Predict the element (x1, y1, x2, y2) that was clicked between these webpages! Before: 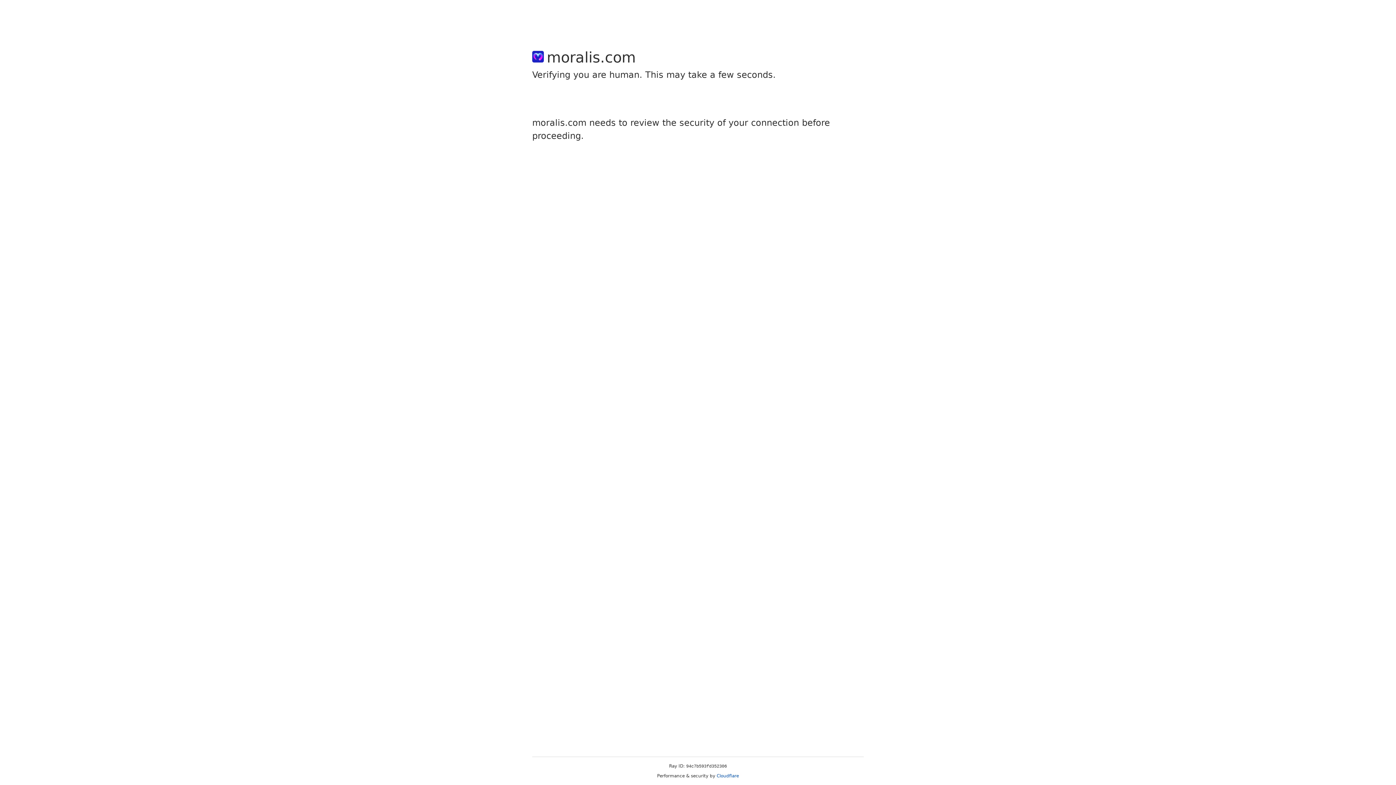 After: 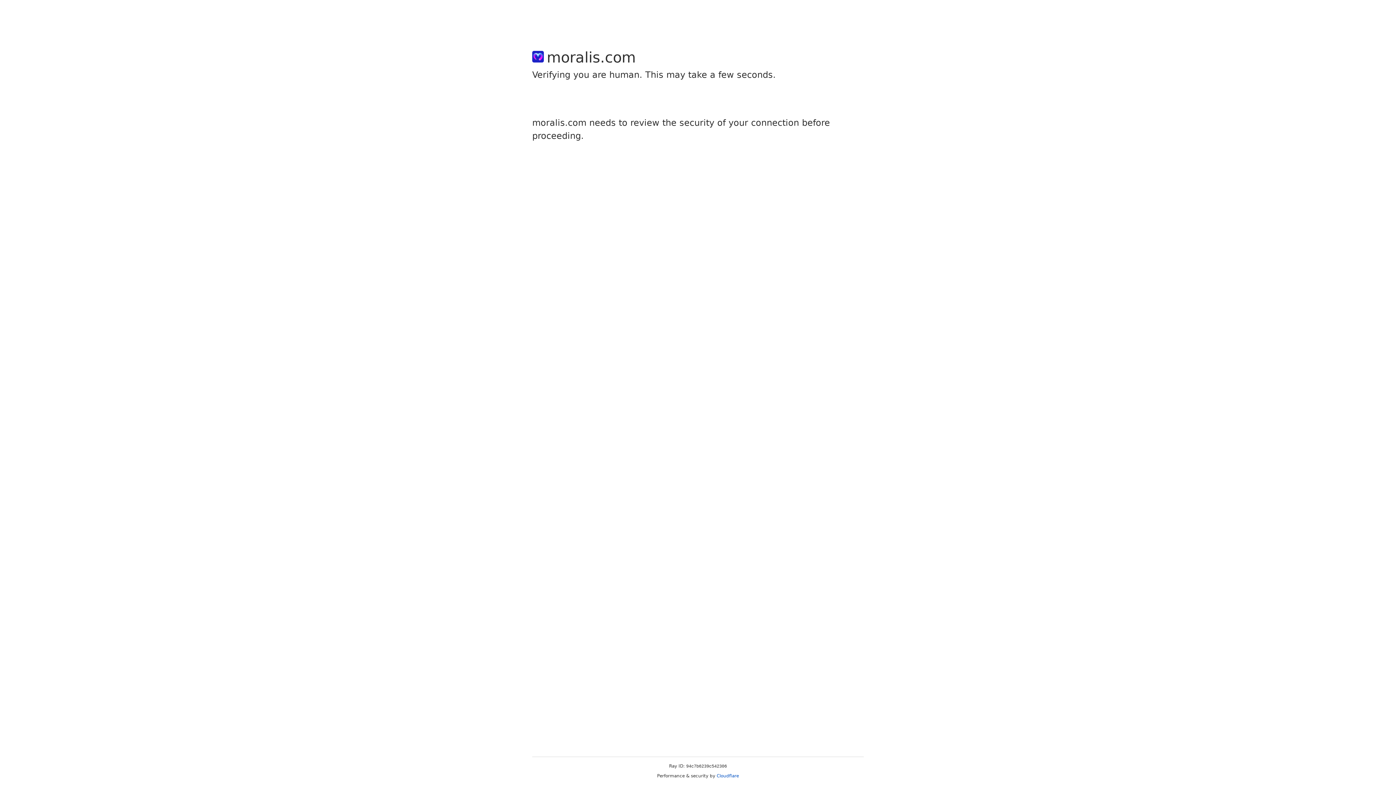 Action: label: Cloudflare bbox: (716, 773, 739, 778)